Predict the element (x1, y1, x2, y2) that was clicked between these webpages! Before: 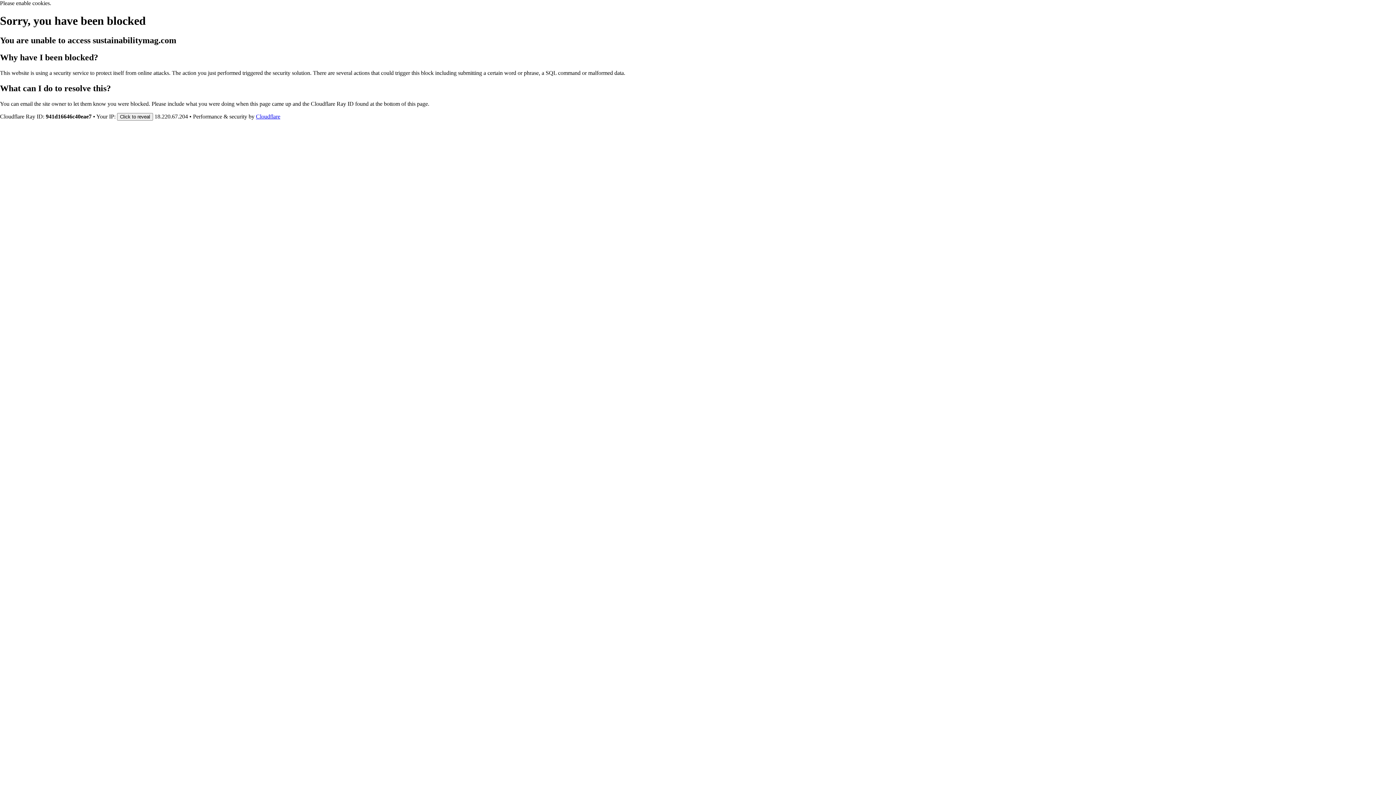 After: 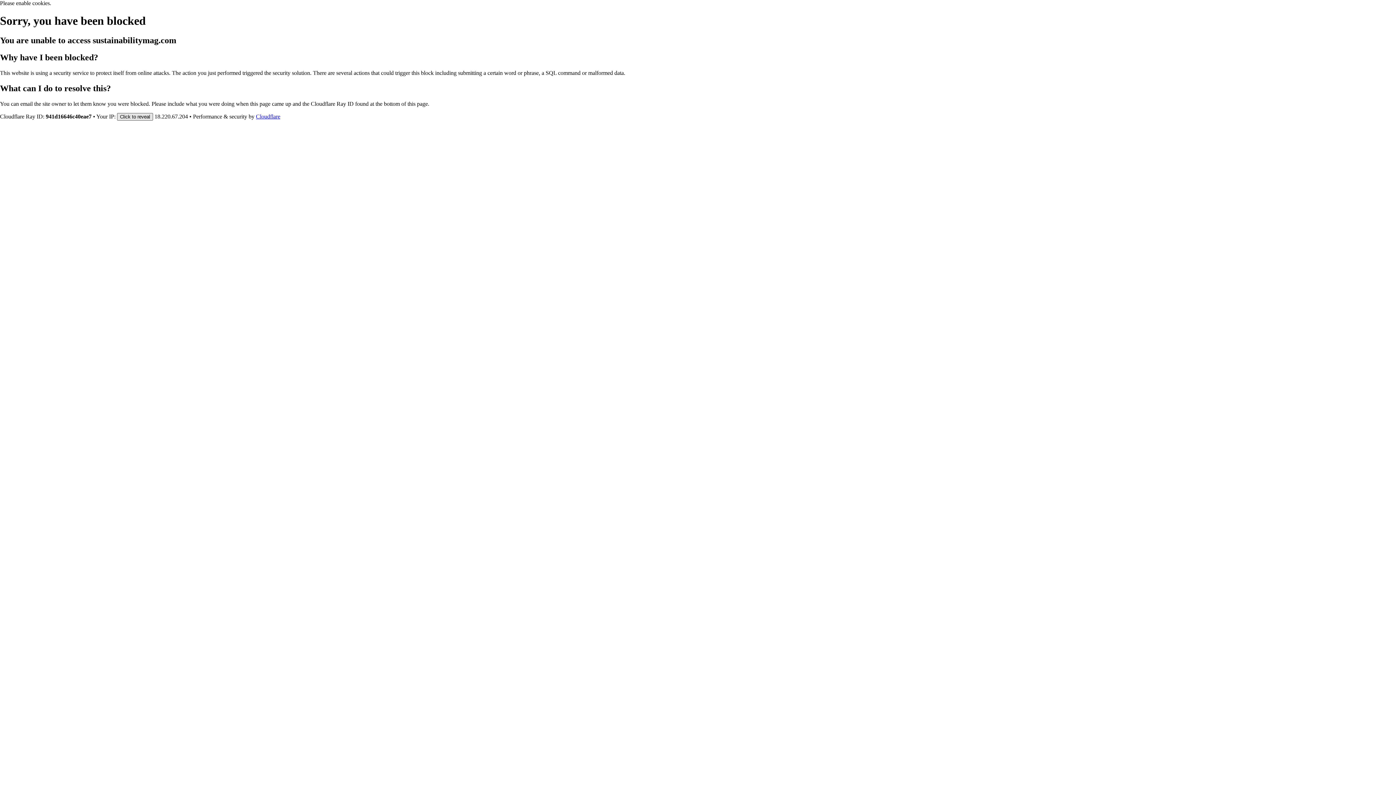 Action: label: Click to reveal bbox: (117, 112, 153, 120)